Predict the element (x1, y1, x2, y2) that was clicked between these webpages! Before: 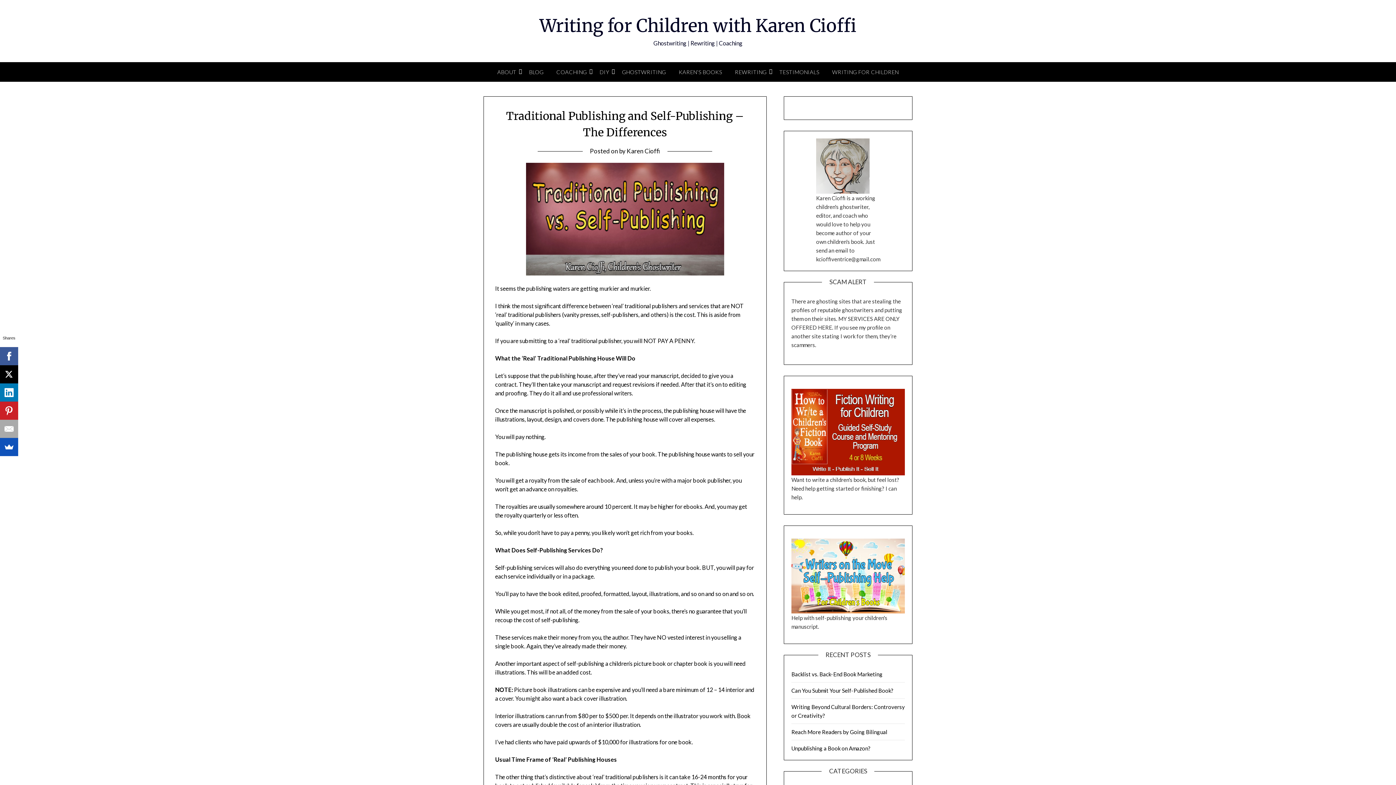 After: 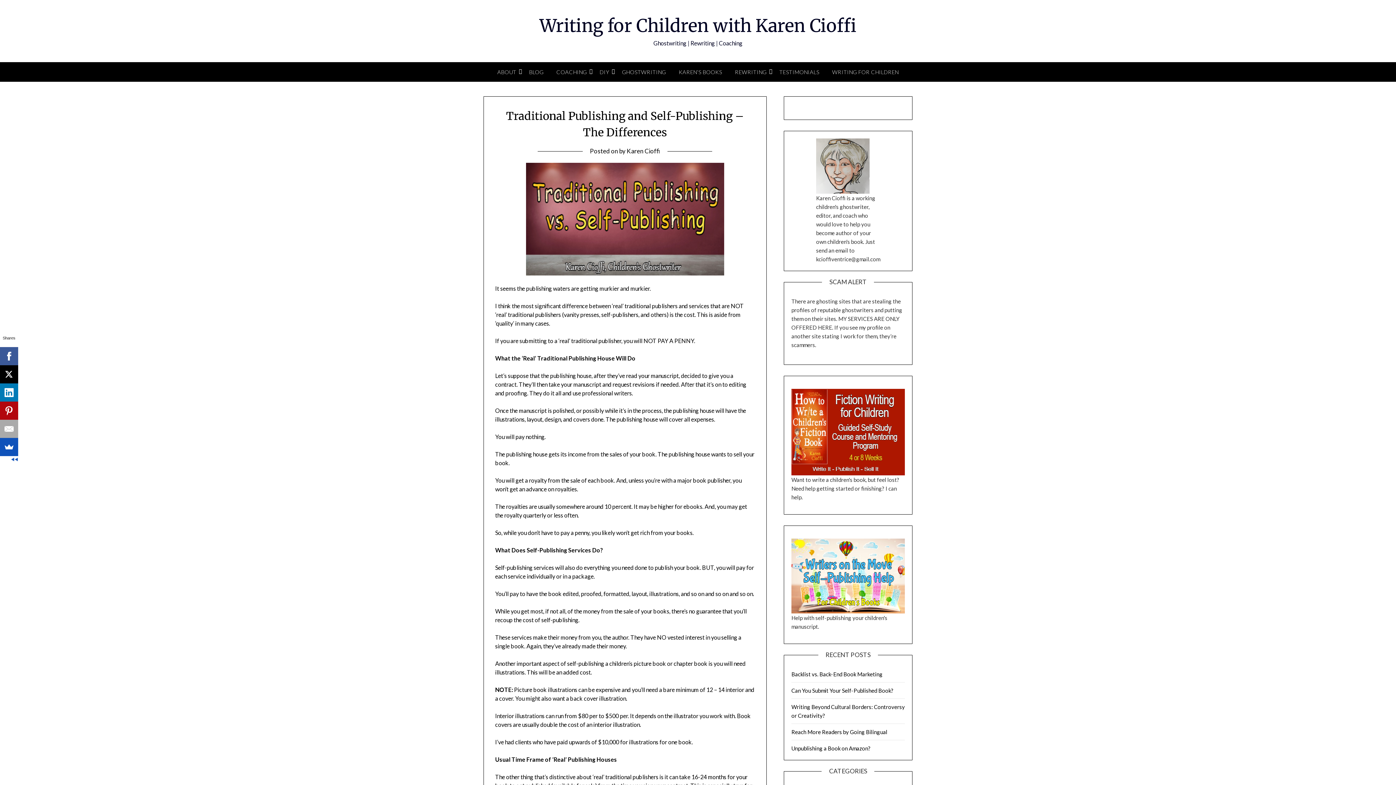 Action: bbox: (0, 401, 17, 420)